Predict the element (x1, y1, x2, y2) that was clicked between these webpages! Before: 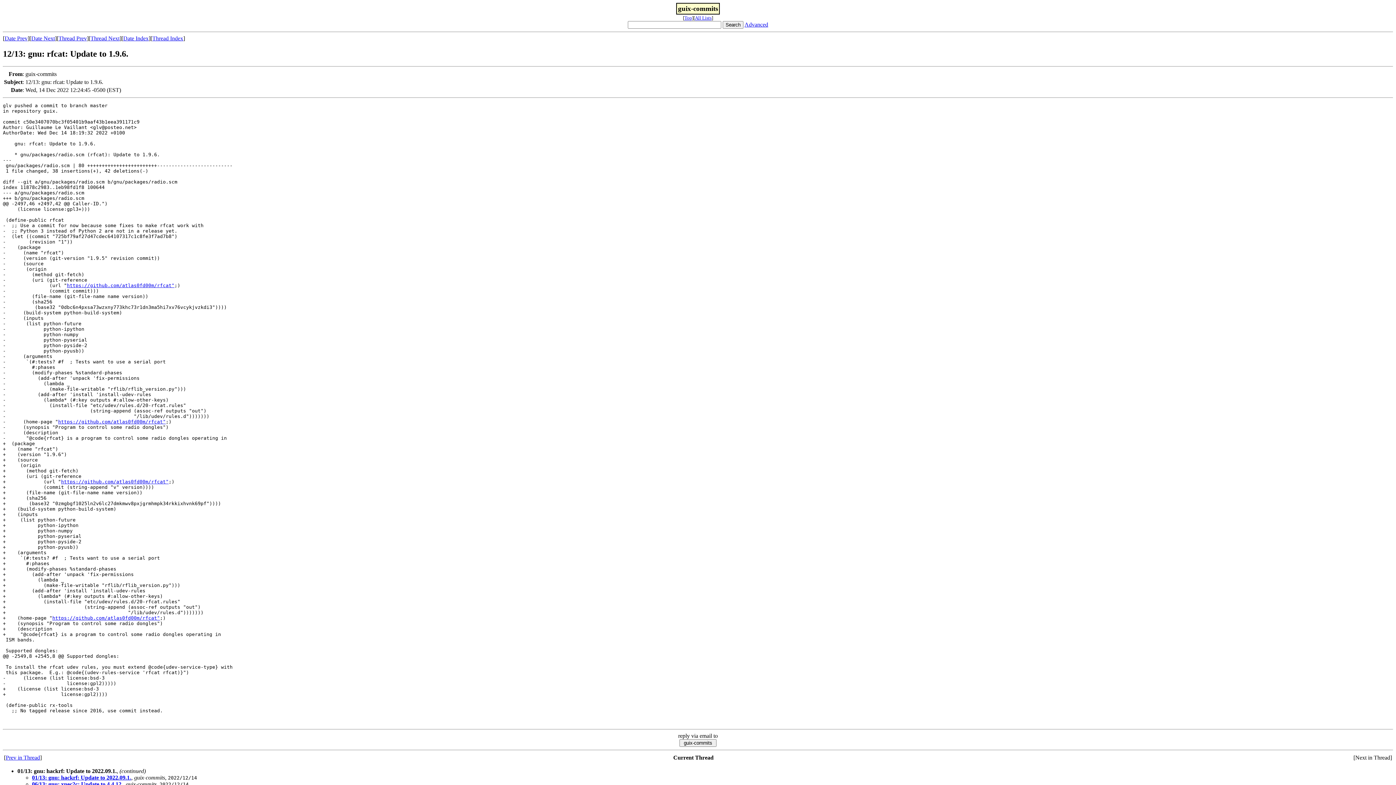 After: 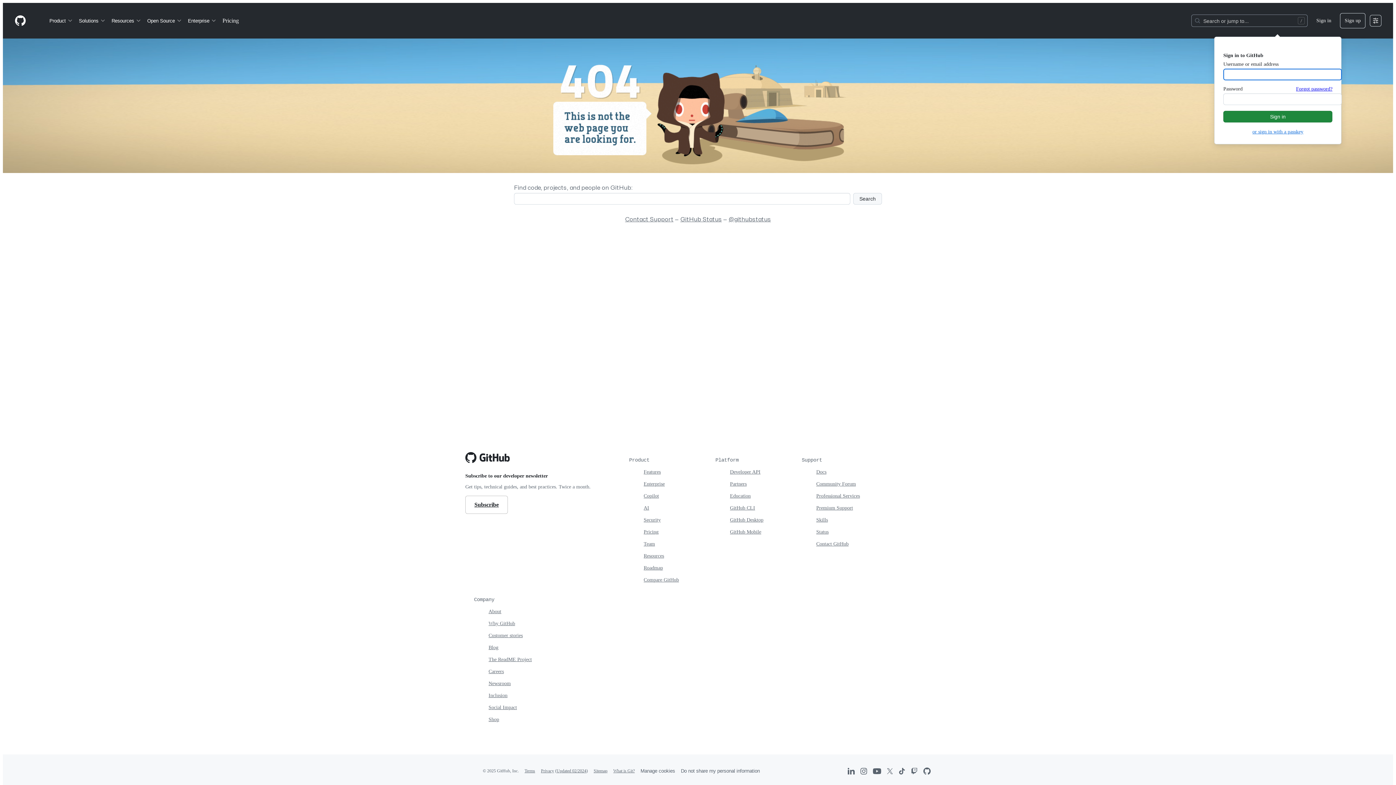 Action: label: https://github.com/atlas0fd00m/rfcat" bbox: (58, 419, 165, 424)